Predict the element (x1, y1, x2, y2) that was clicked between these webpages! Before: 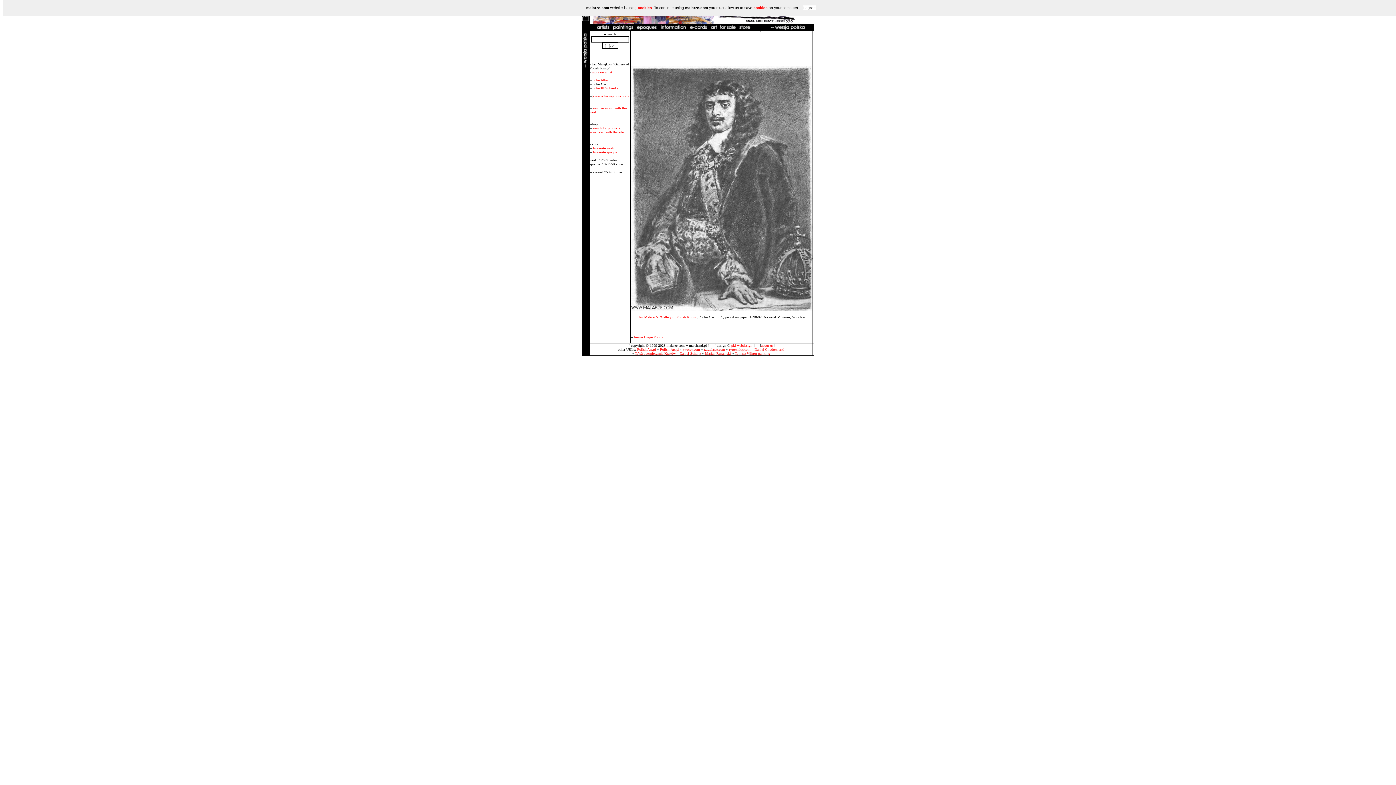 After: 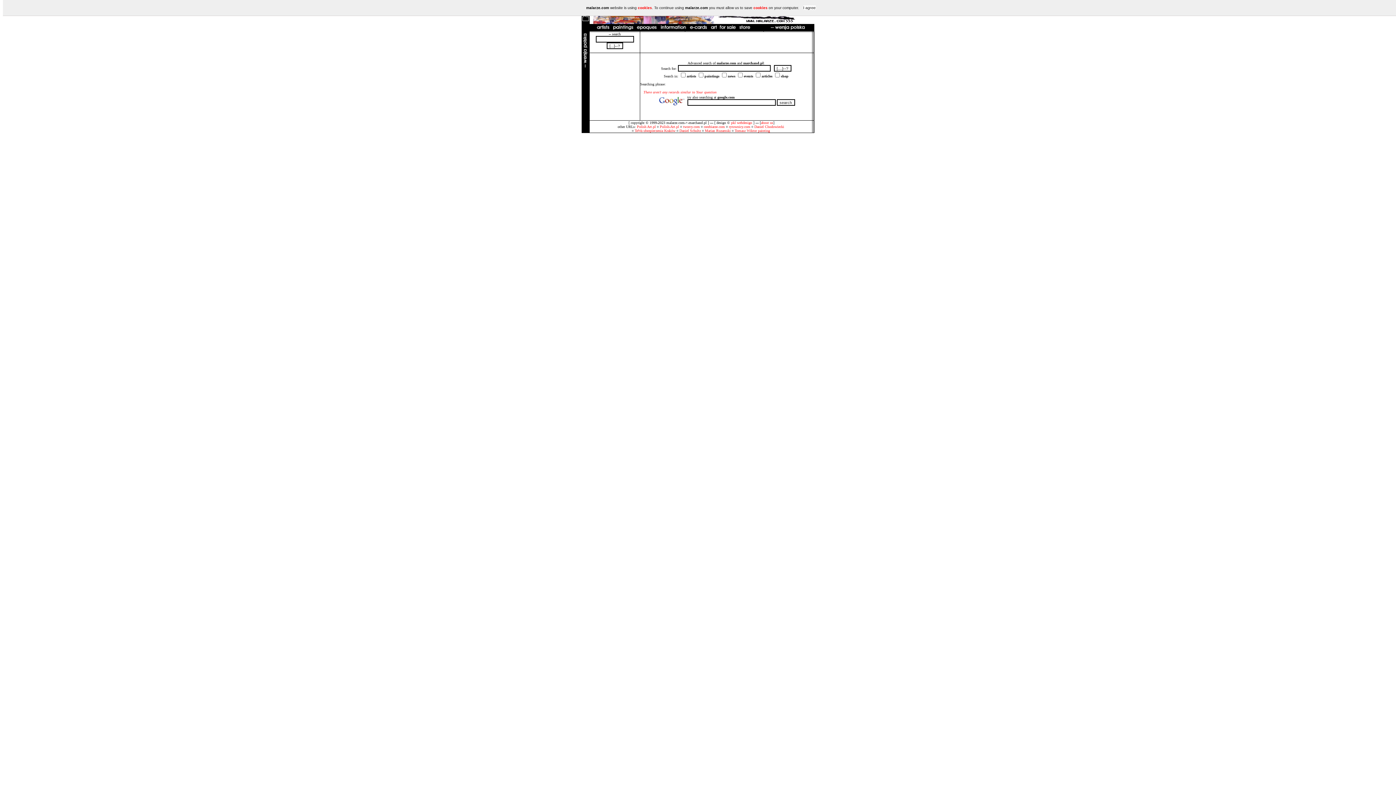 Action: label: search for products associated with the artist bbox: (589, 126, 625, 134)